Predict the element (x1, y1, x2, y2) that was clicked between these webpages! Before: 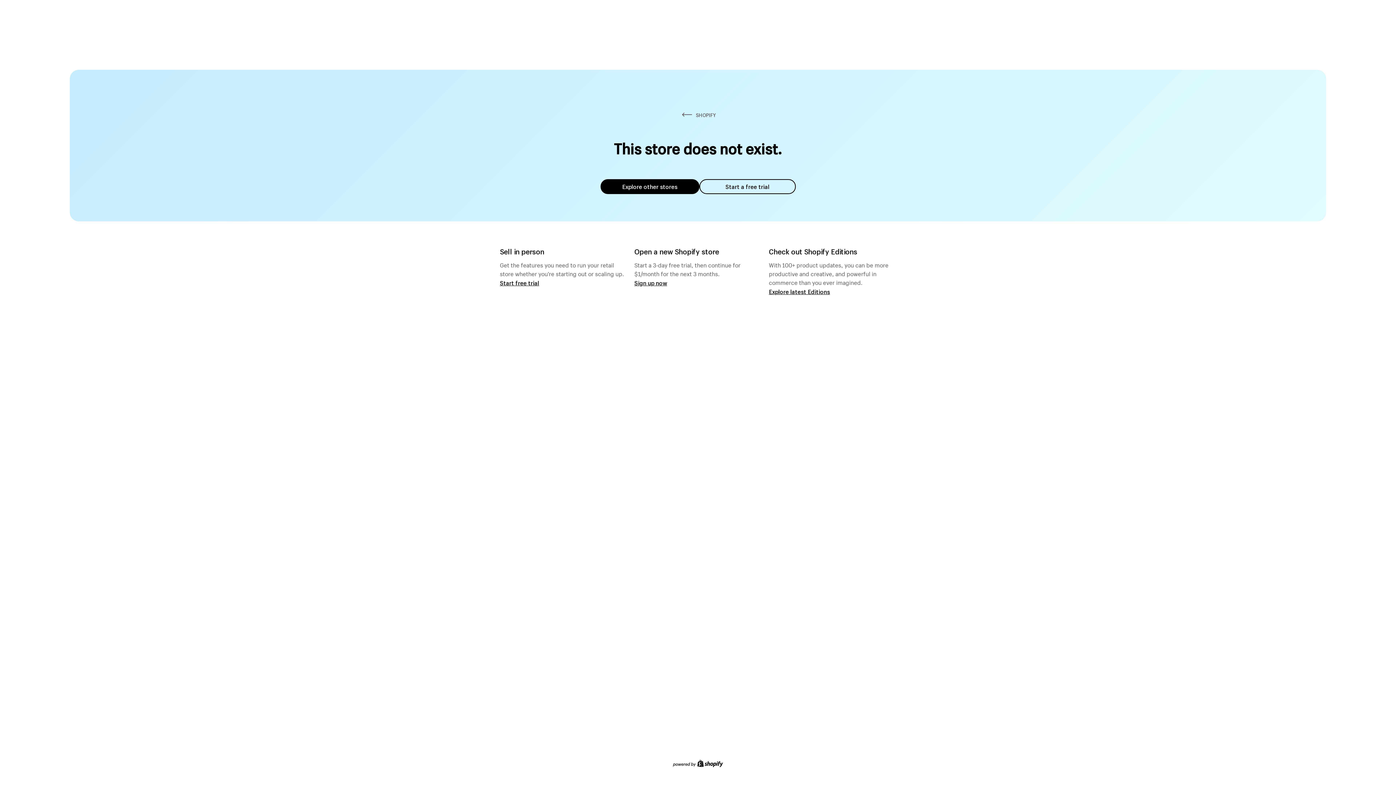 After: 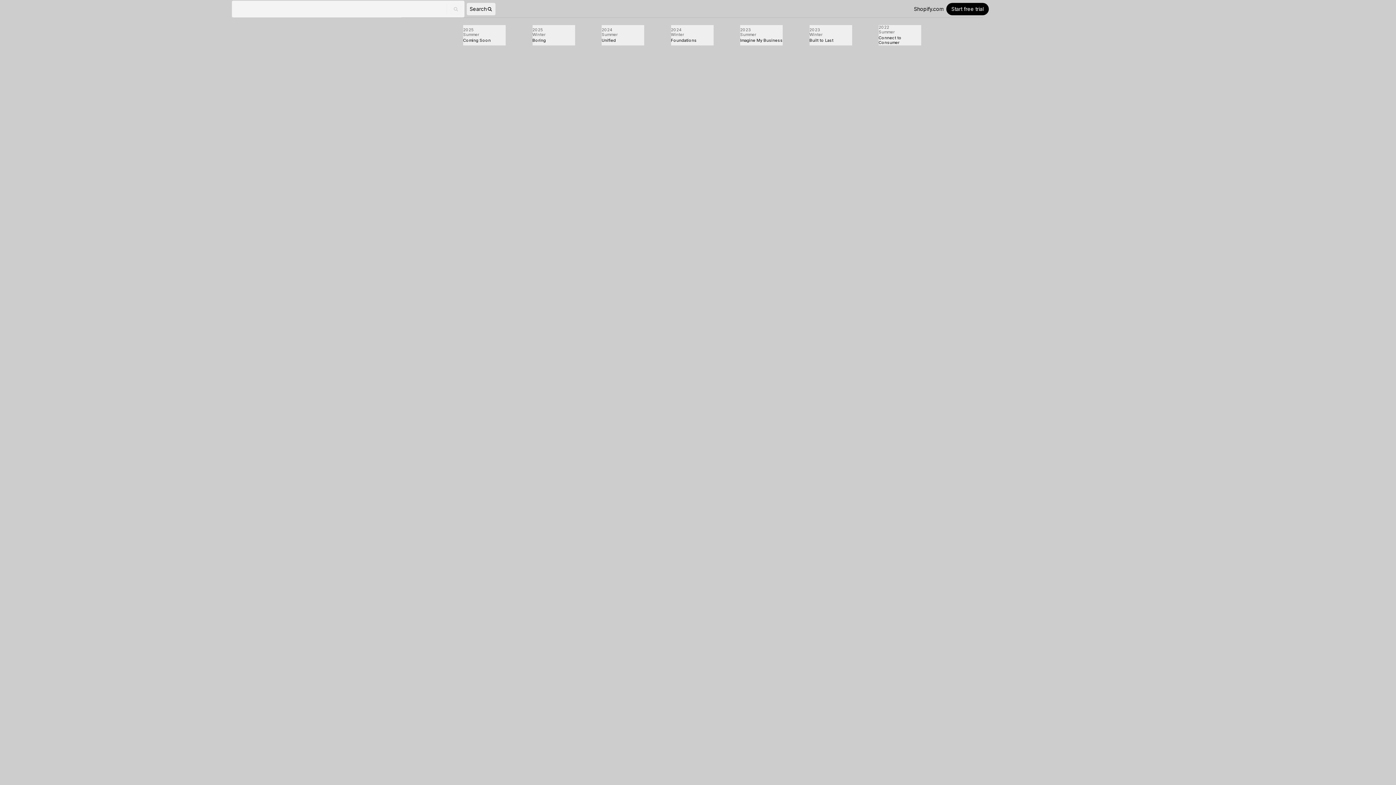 Action: bbox: (769, 287, 830, 295) label: Explore latest Editions